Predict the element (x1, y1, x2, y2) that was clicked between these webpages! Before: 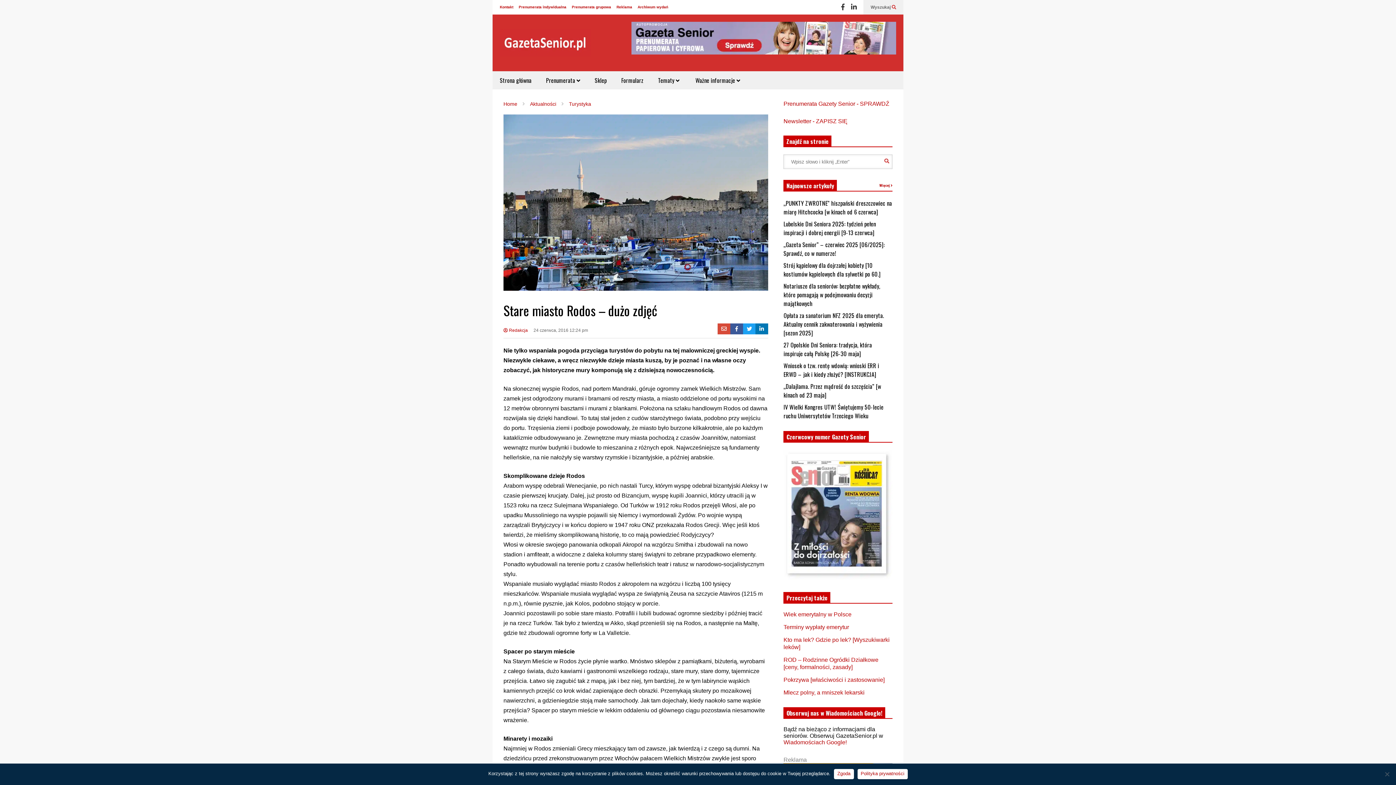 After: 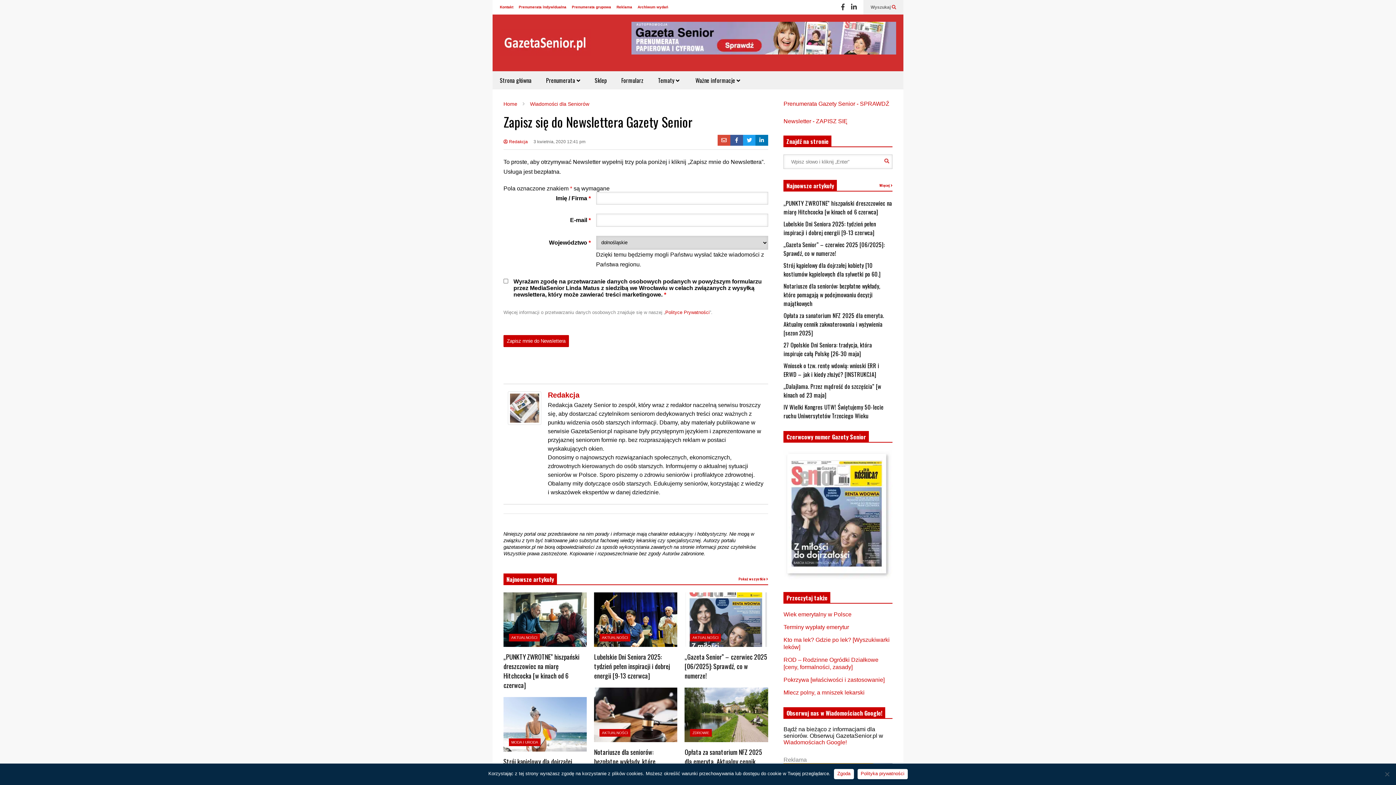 Action: bbox: (783, 118, 847, 124) label: Newsletter - ZAPISZ SIĘ